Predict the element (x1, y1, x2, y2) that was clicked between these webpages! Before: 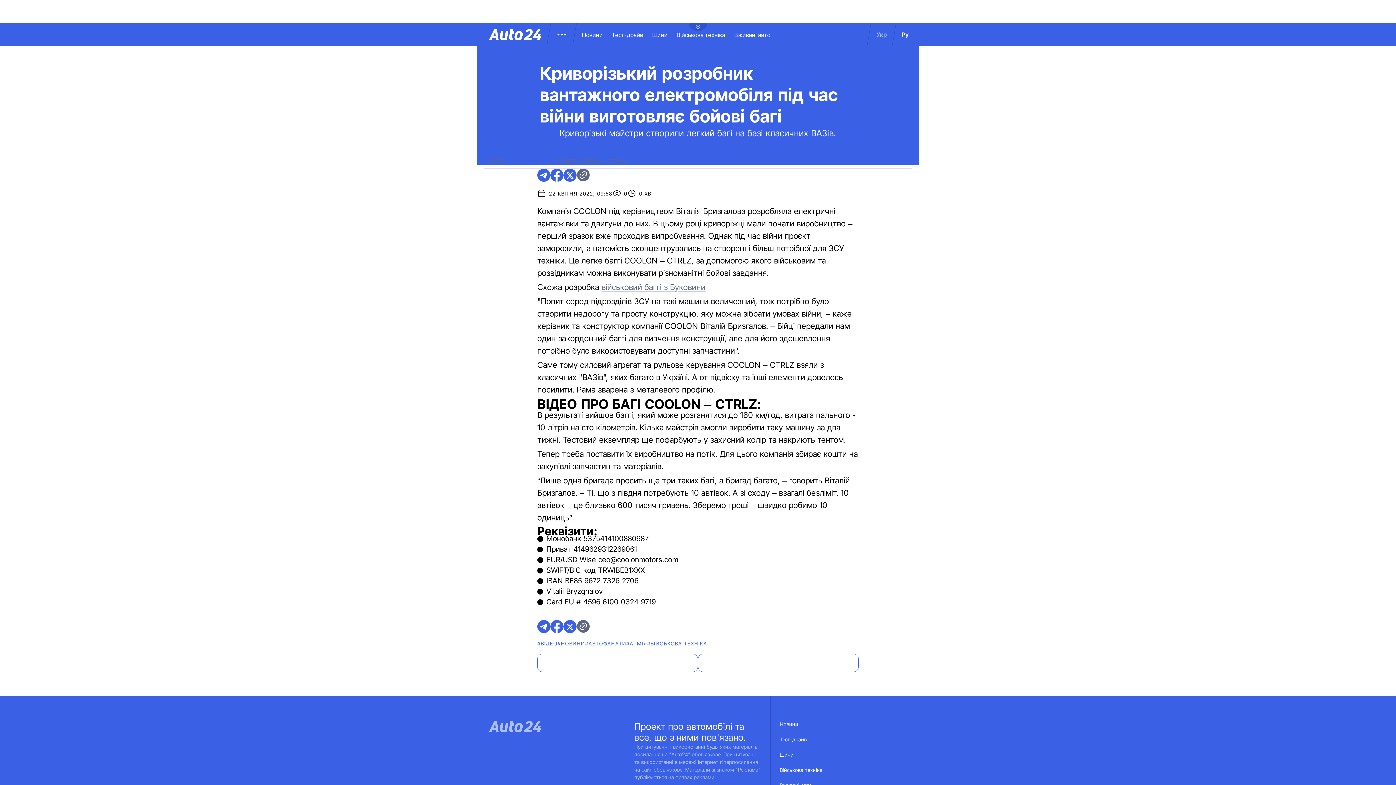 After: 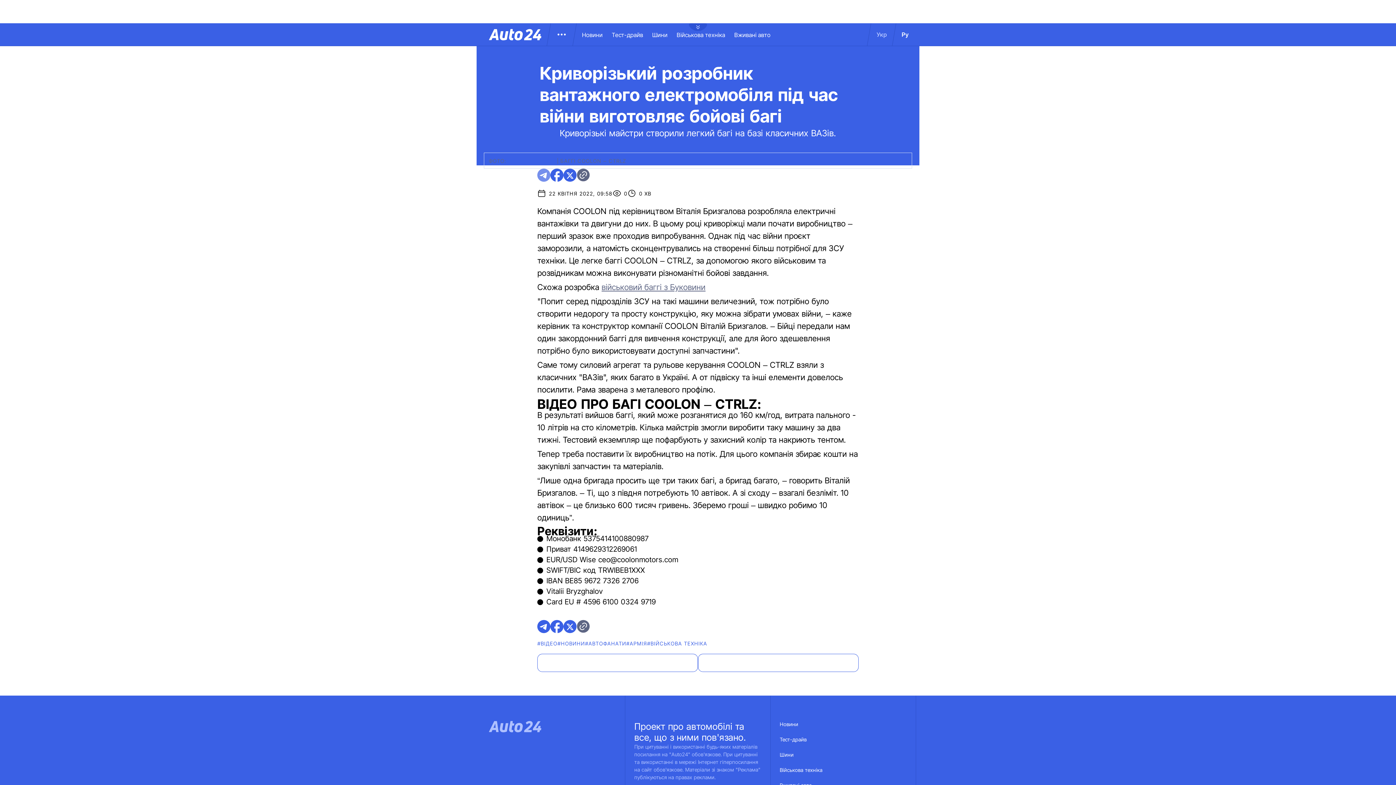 Action: label: telegram bbox: (537, 168, 550, 181)